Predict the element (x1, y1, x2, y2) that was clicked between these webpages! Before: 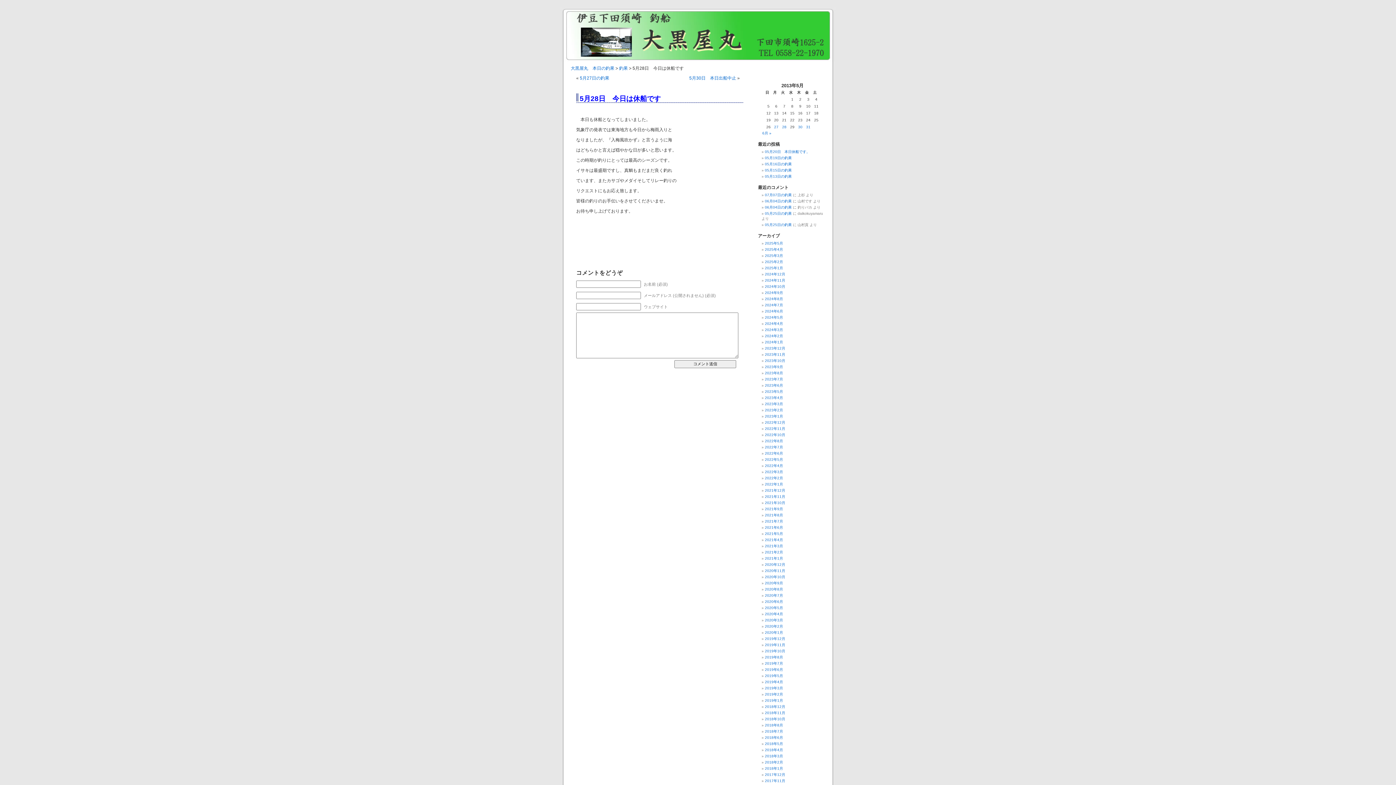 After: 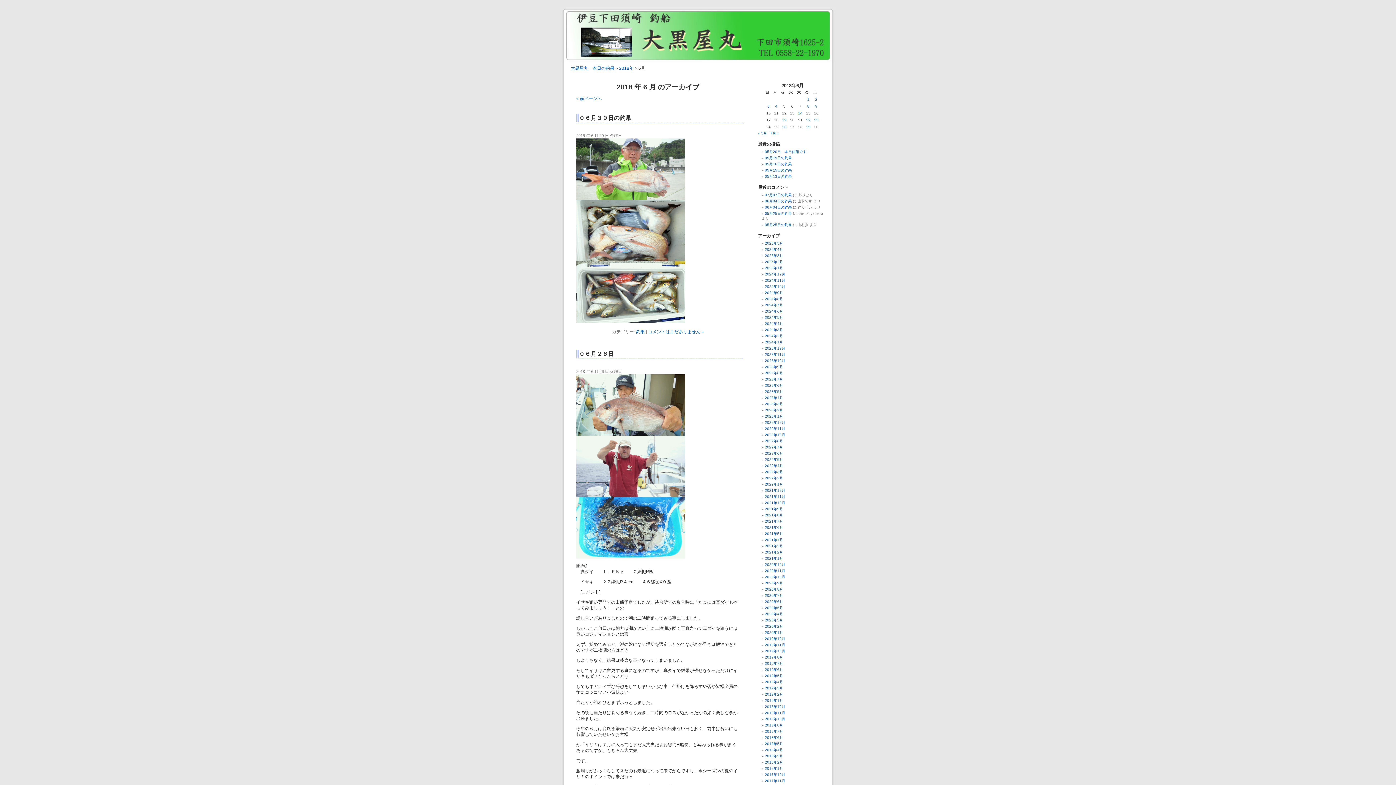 Action: label: 2018年6月 bbox: (765, 736, 783, 740)